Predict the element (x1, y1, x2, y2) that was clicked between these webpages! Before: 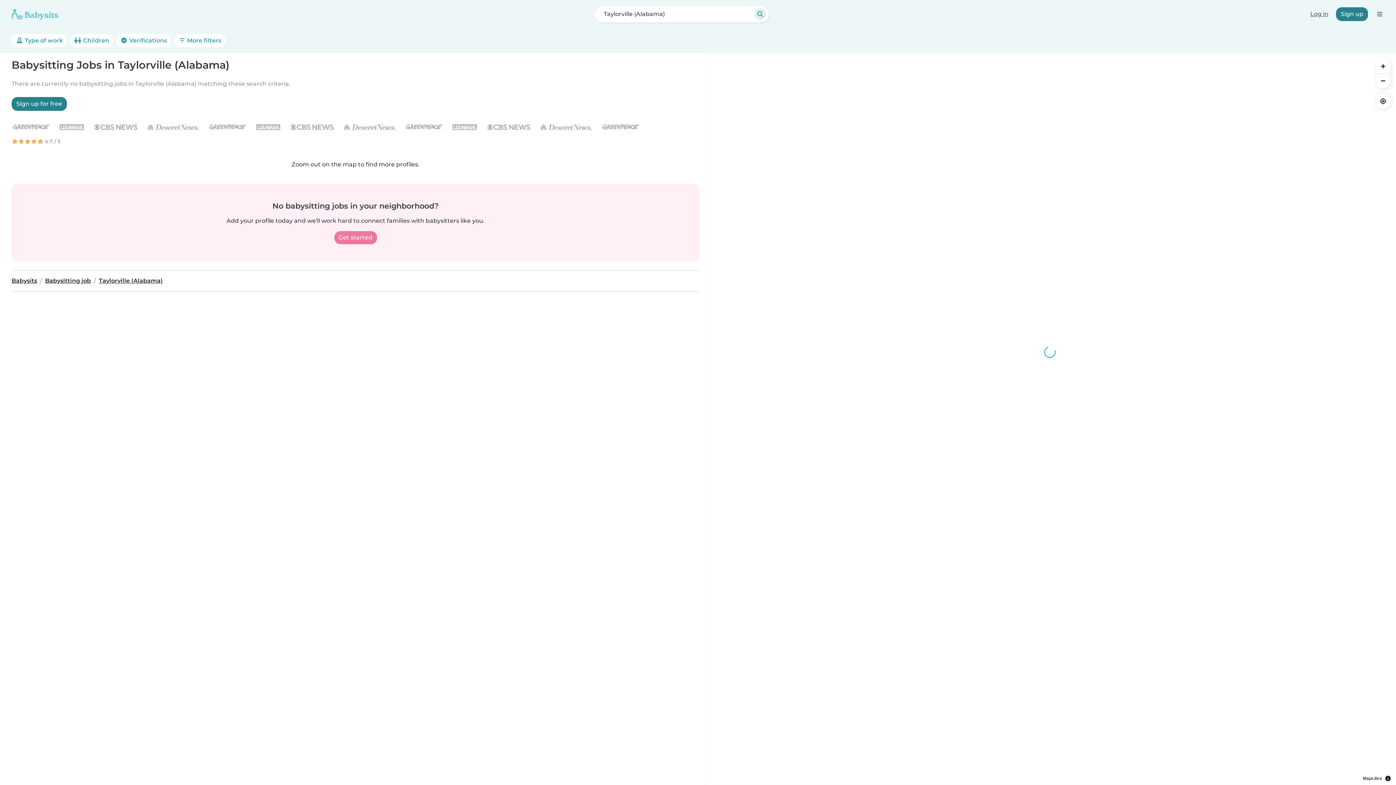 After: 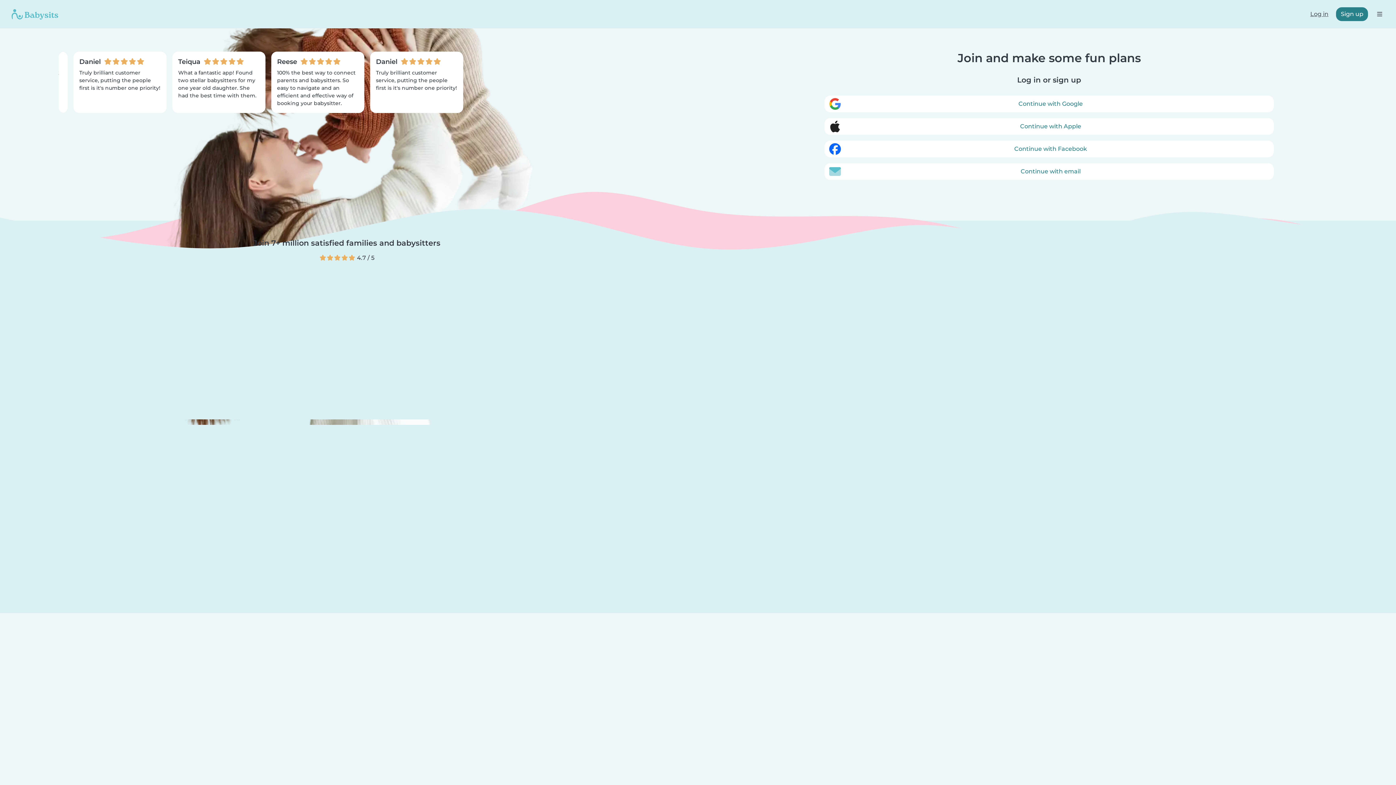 Action: label: Get started bbox: (334, 231, 376, 244)